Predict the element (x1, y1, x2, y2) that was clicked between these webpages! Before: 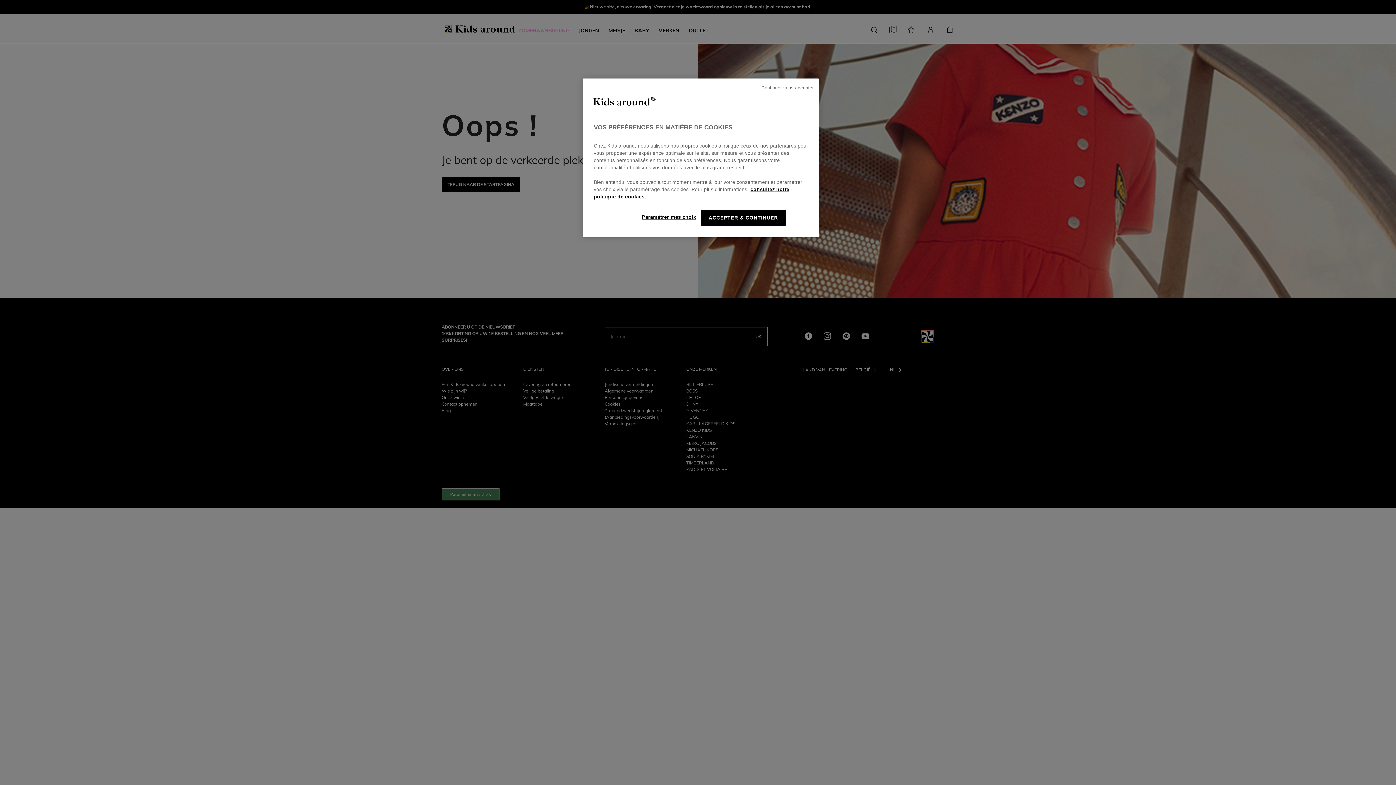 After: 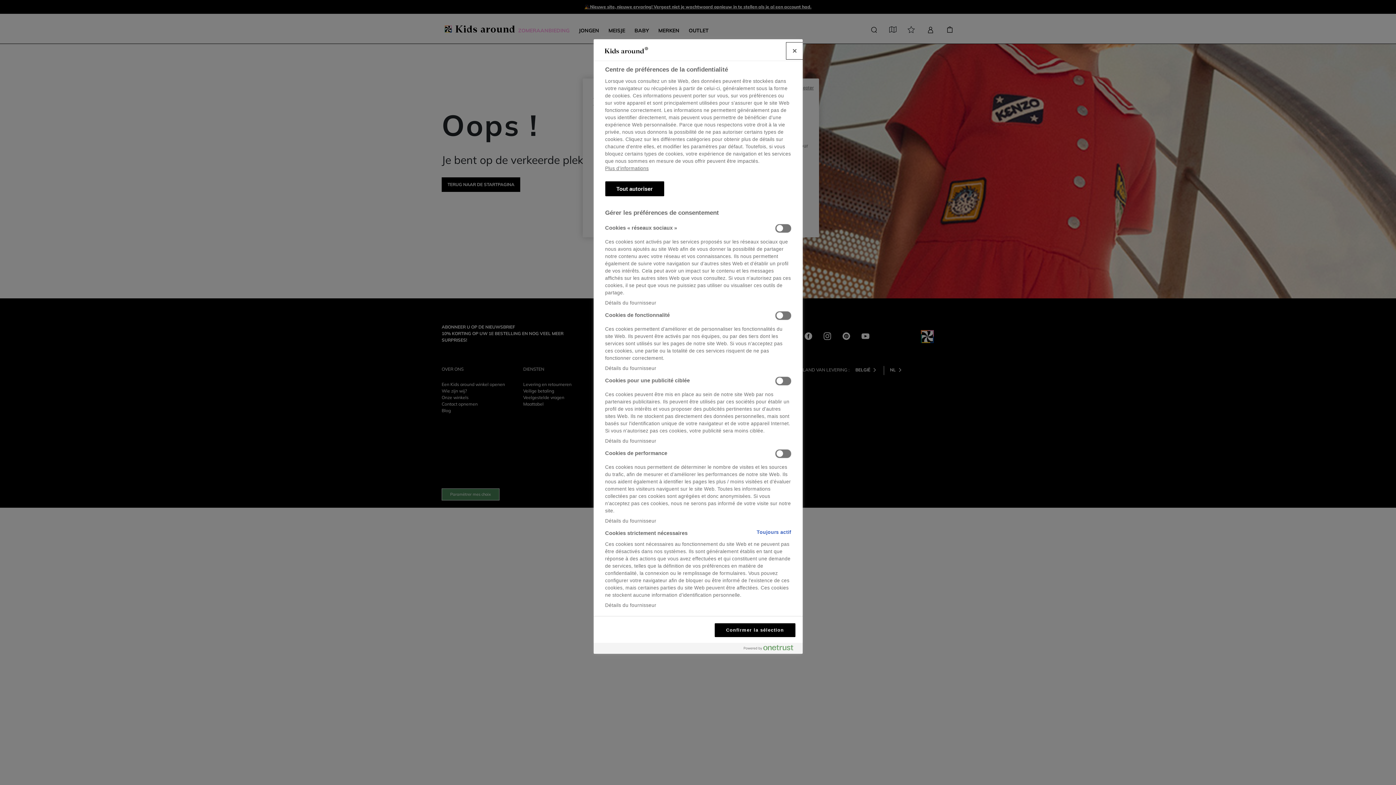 Action: bbox: (642, 209, 696, 225) label: Paramètrer mes choix